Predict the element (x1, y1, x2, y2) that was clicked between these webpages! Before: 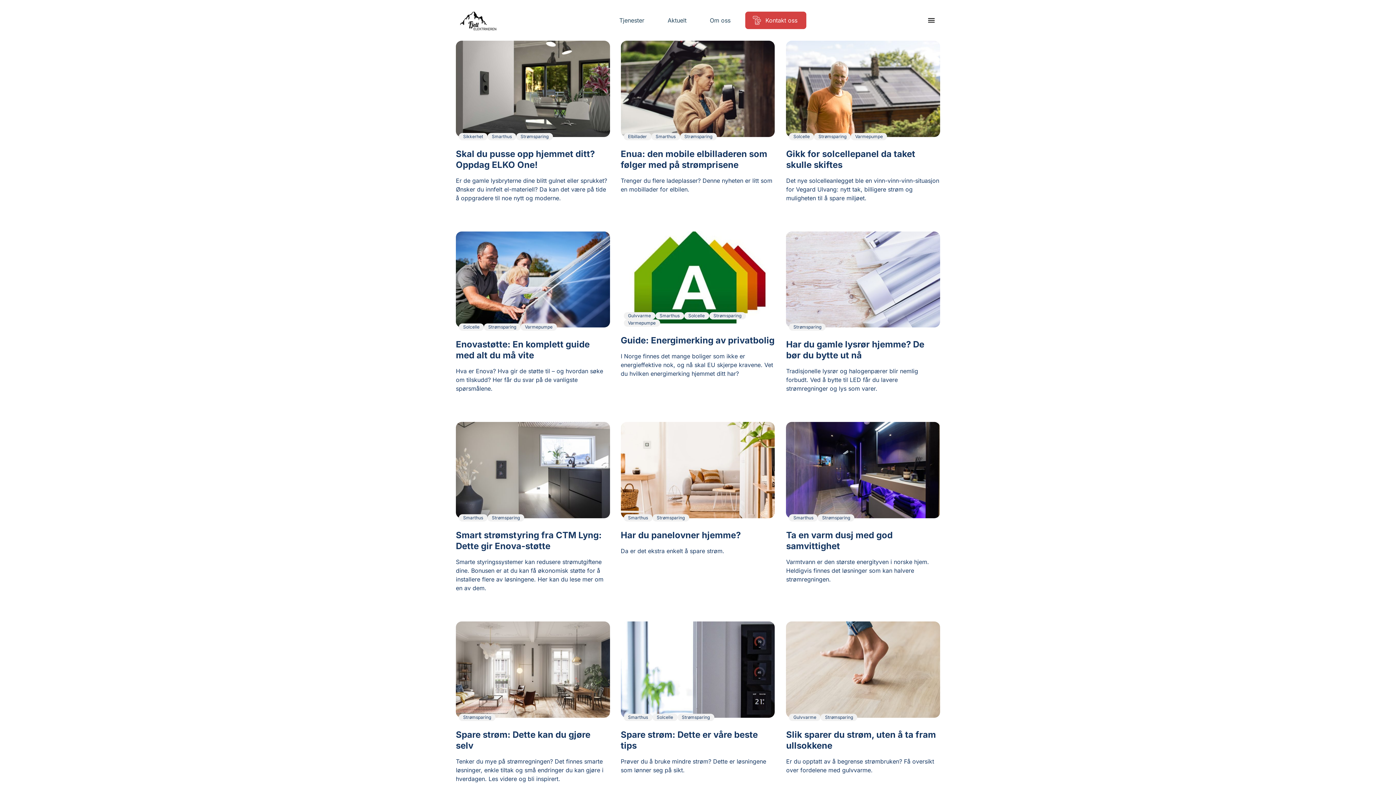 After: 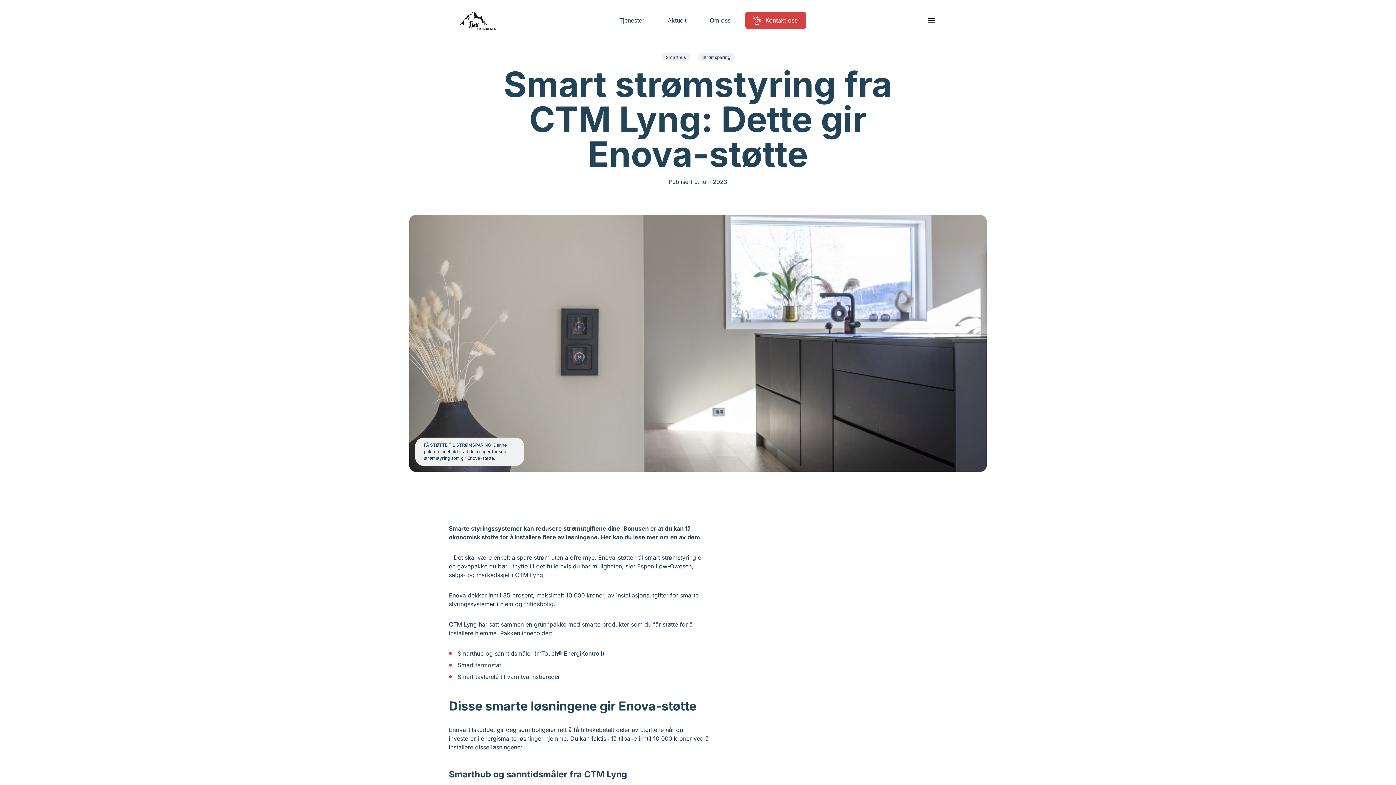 Action: bbox: (456, 422, 610, 592) label: Smarthus
Strømsparing
Smart strømstyring fra CTM Lyng: Dette gir Enova-støtte

Smarte styringssystemer kan redusere strømutgiftene dine. Bonusen er at du kan få økonomisk støtte for å installere flere av løsningene. Her kan du lese mer om en av dem. 